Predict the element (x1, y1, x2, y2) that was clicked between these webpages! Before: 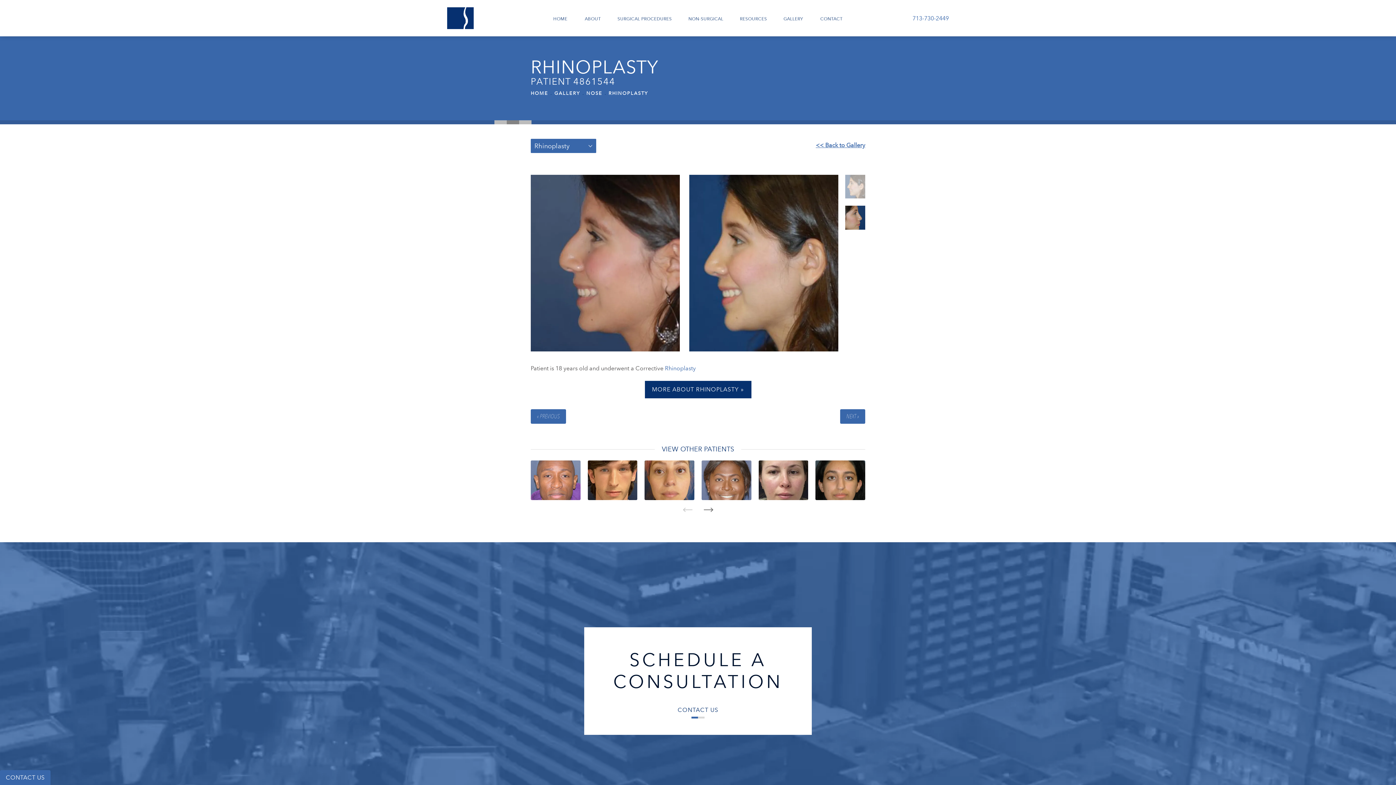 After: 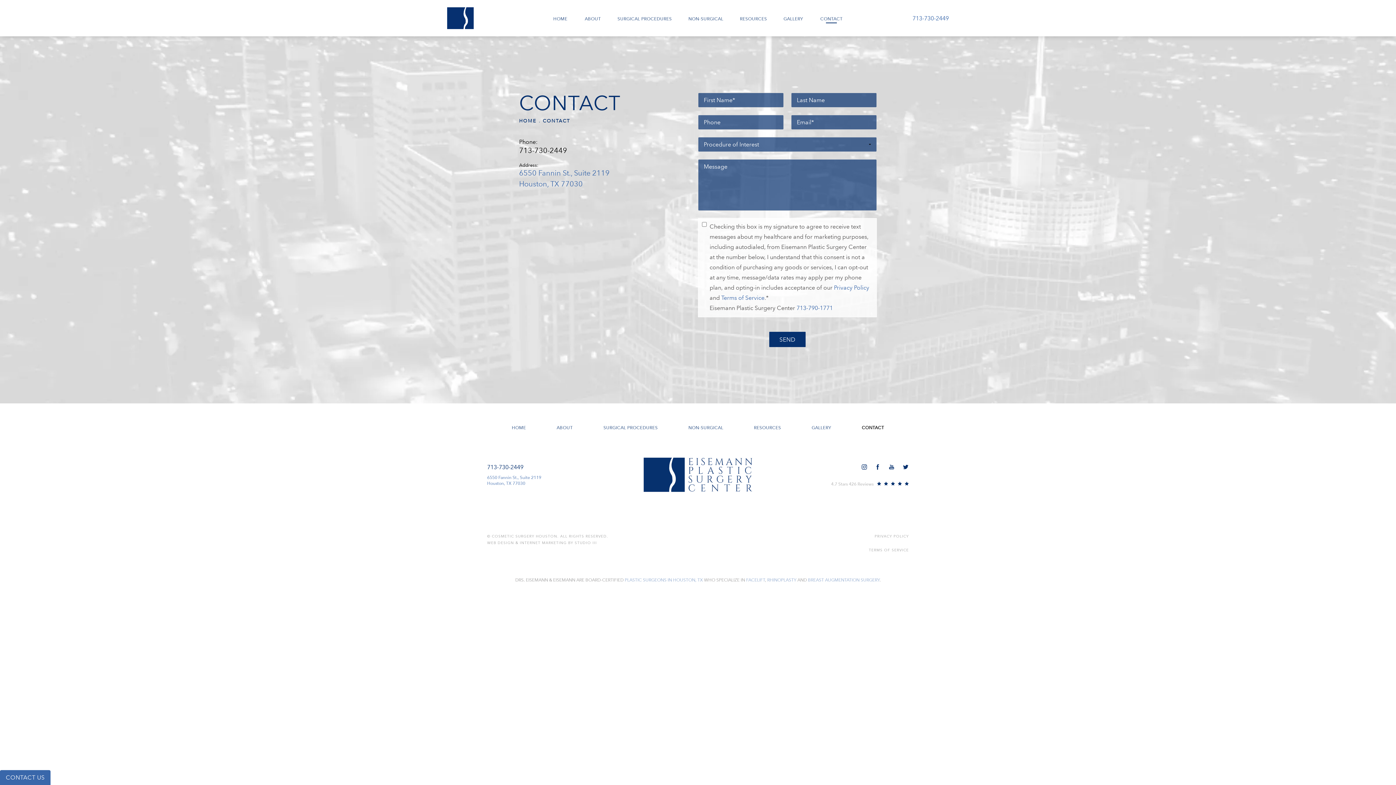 Action: label: CONTACT US bbox: (677, 707, 718, 713)